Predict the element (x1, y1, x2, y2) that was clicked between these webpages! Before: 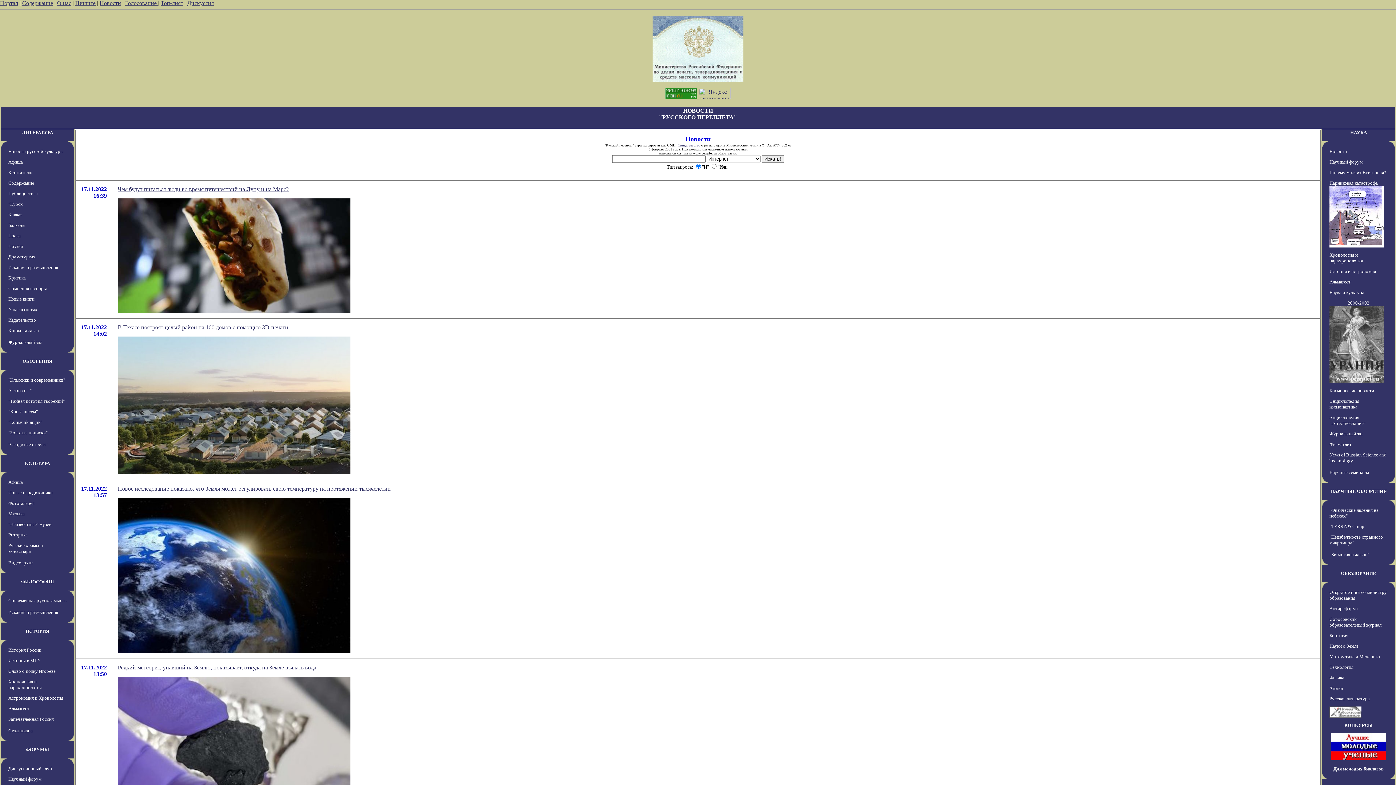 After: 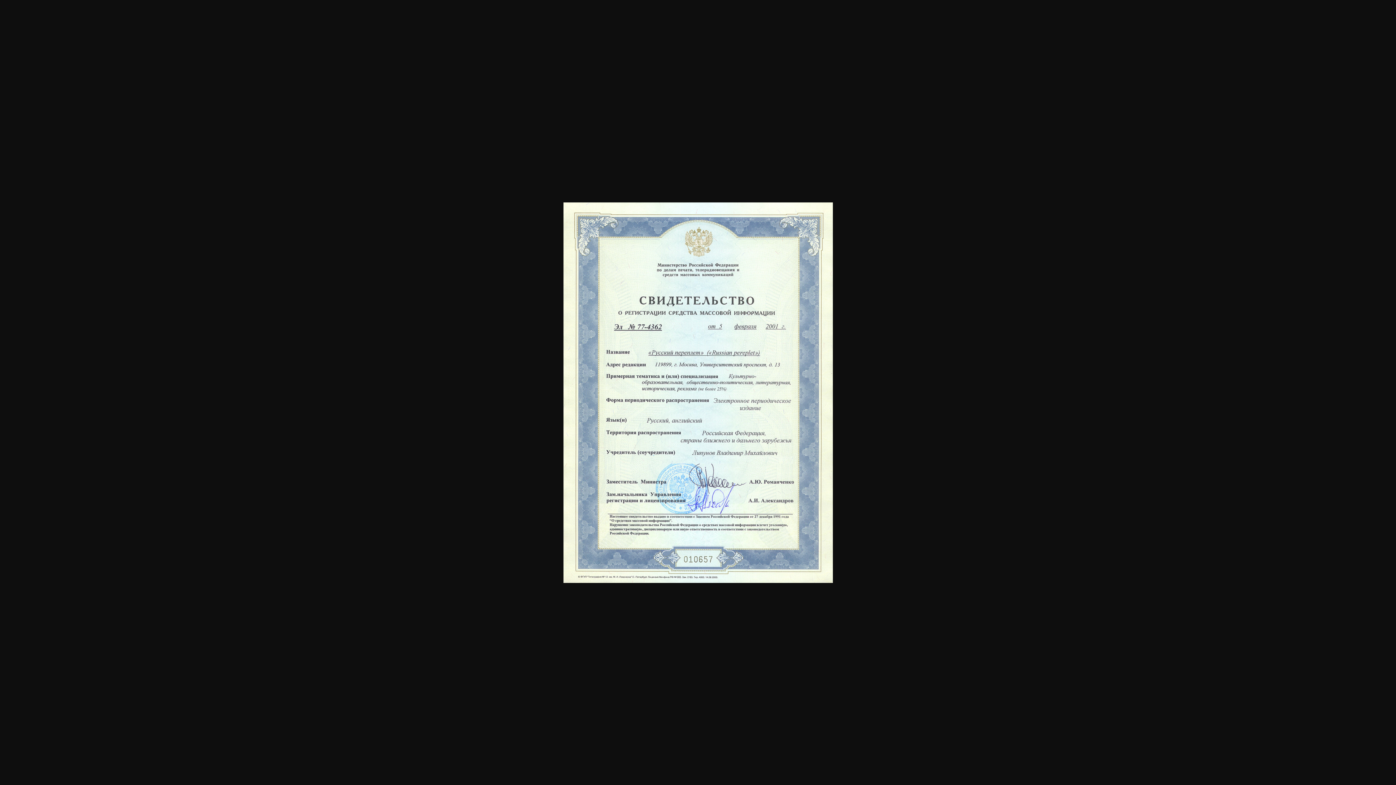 Action: bbox: (652, 77, 743, 83)